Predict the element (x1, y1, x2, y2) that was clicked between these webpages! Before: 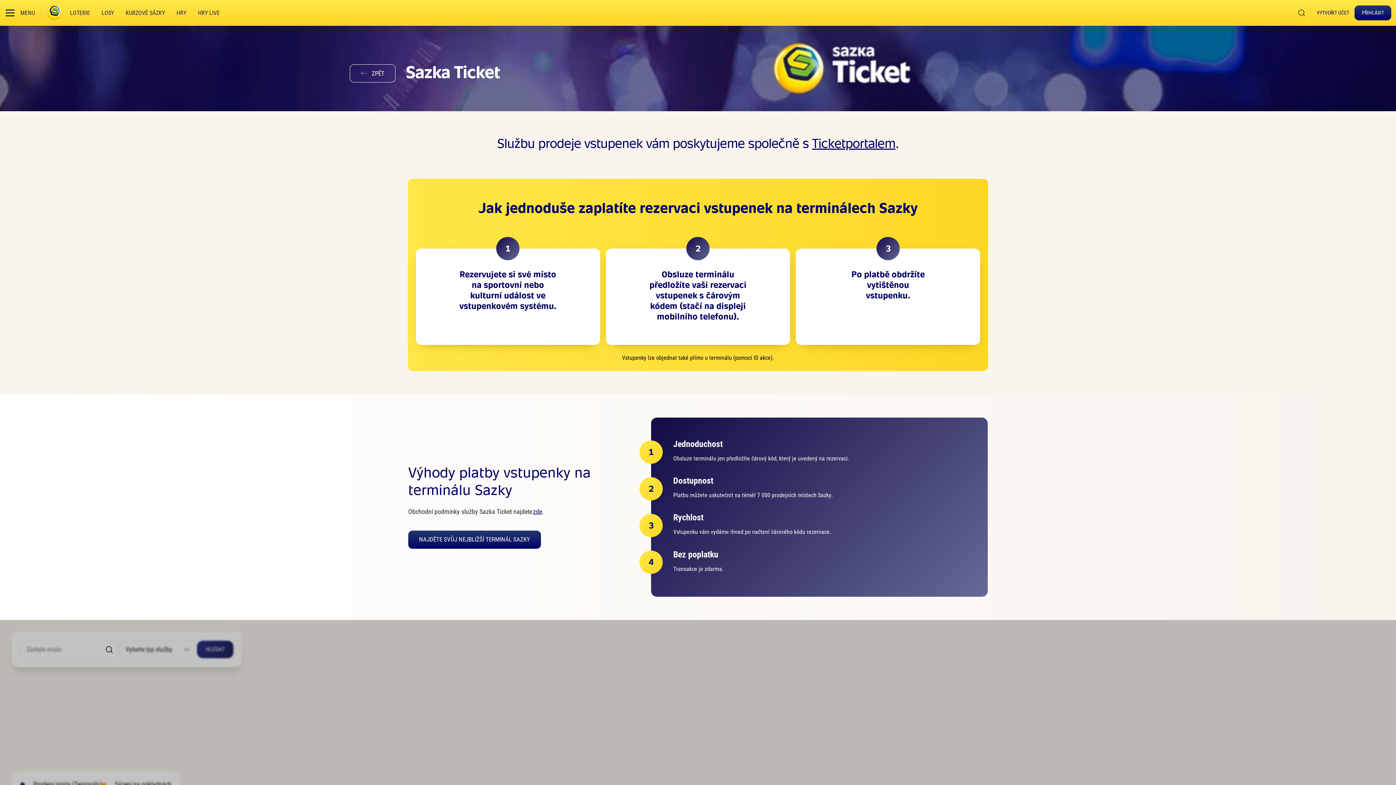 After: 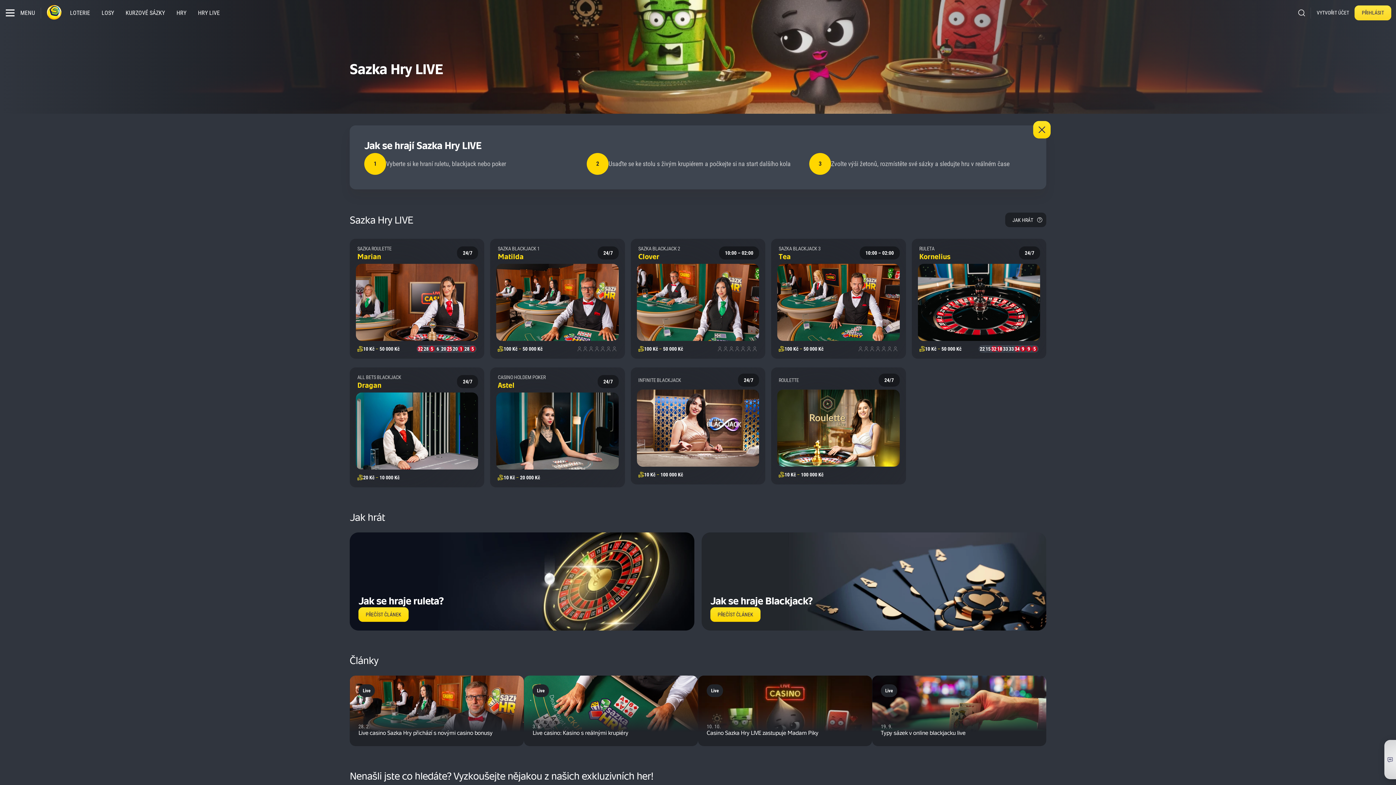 Action: bbox: (192, 2, 225, 23) label: HRY LIVE